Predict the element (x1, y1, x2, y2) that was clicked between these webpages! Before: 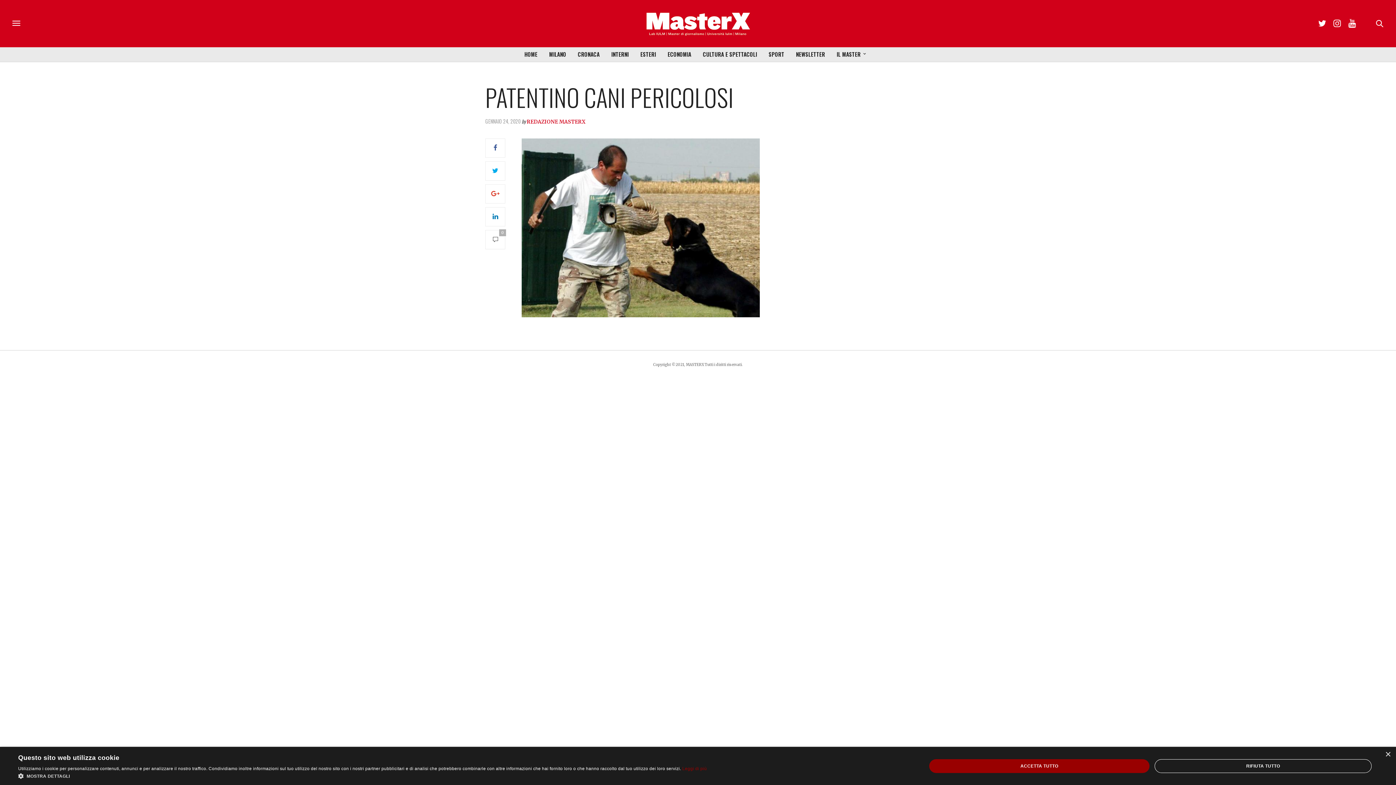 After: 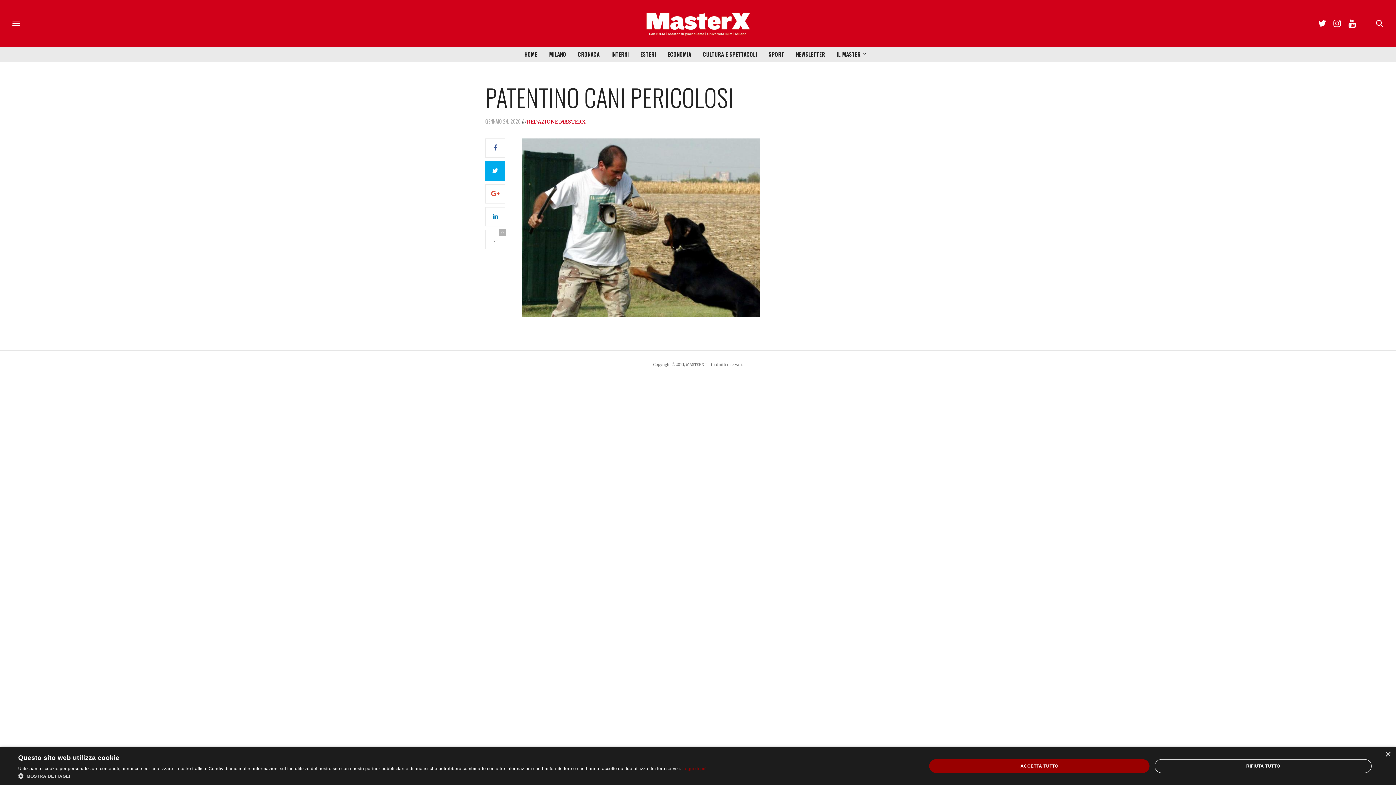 Action: bbox: (485, 161, 505, 180)